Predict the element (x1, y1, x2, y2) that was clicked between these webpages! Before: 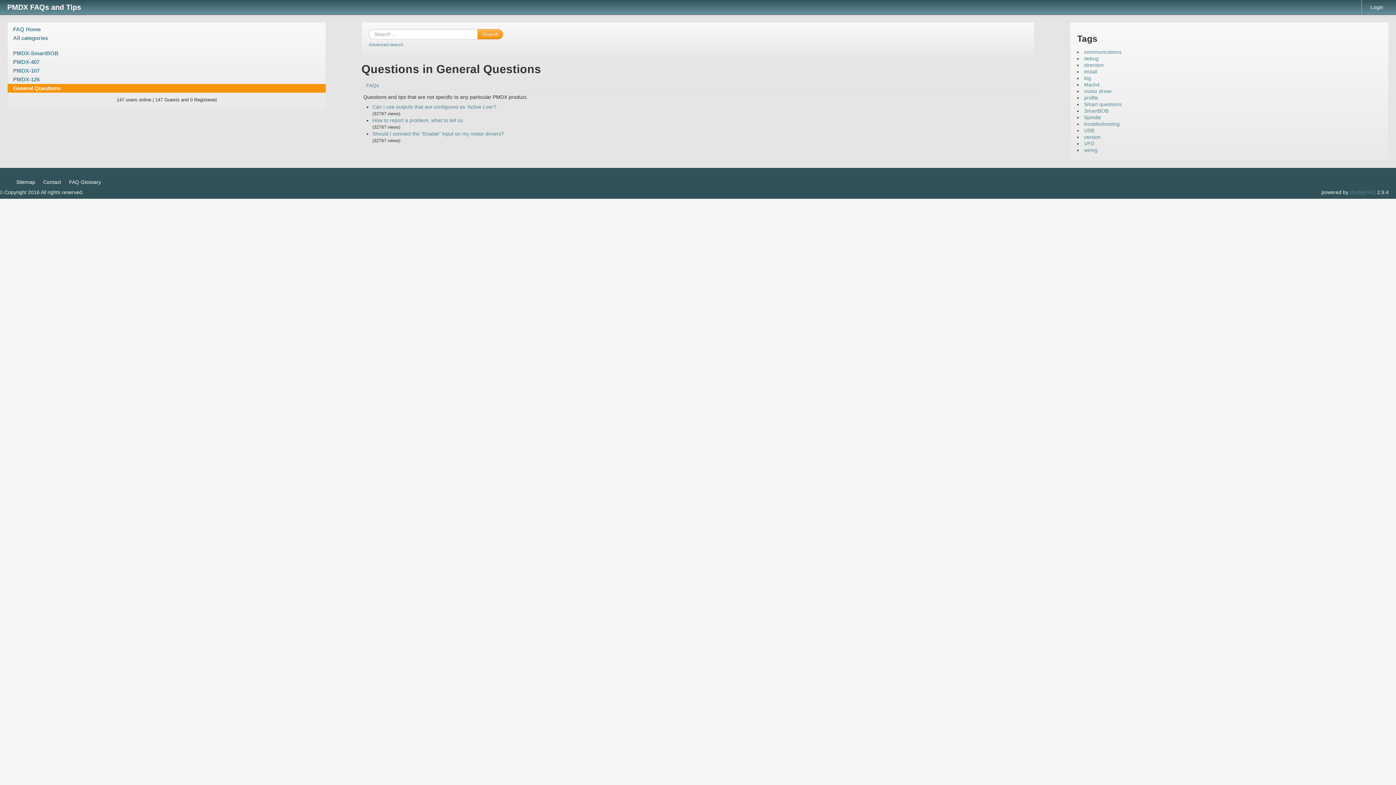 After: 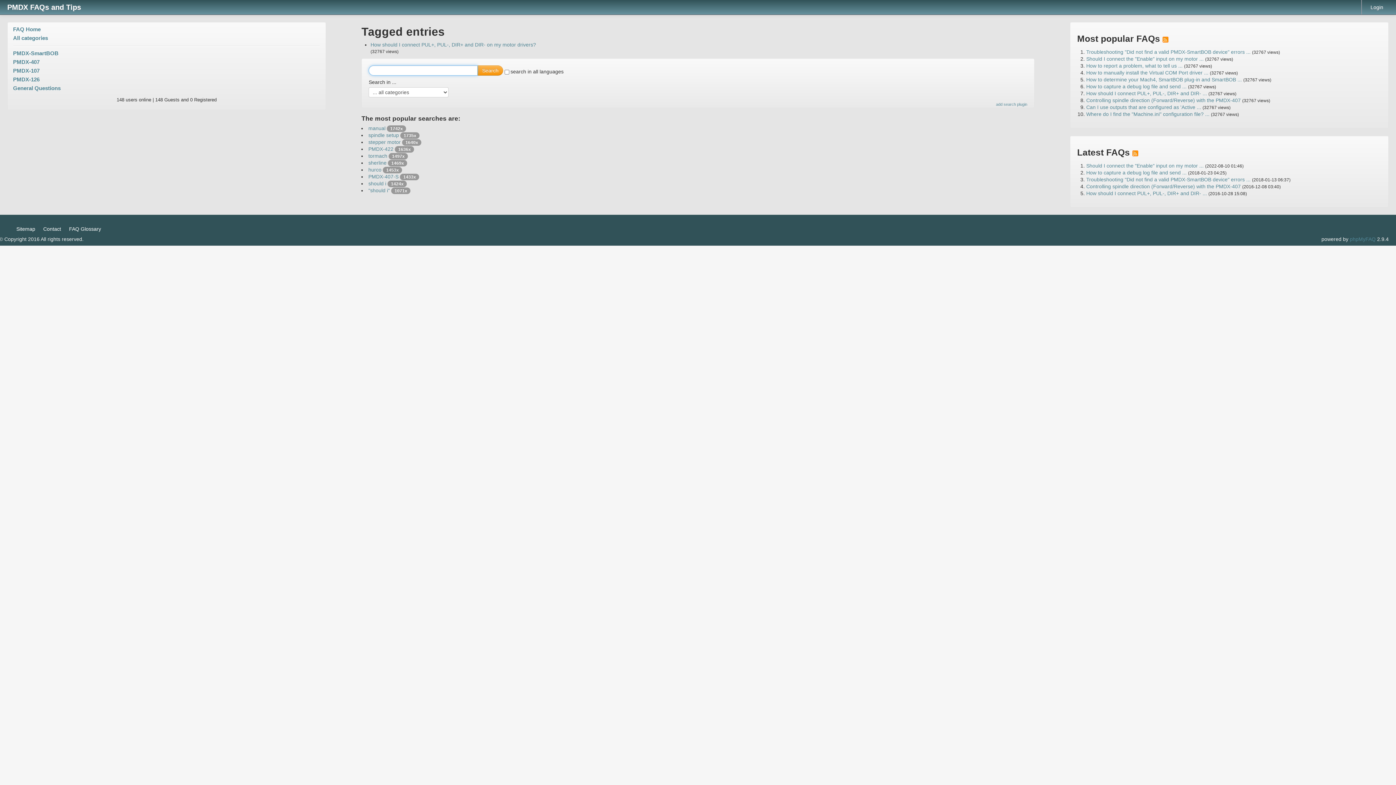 Action: label: wiring bbox: (1084, 147, 1097, 153)